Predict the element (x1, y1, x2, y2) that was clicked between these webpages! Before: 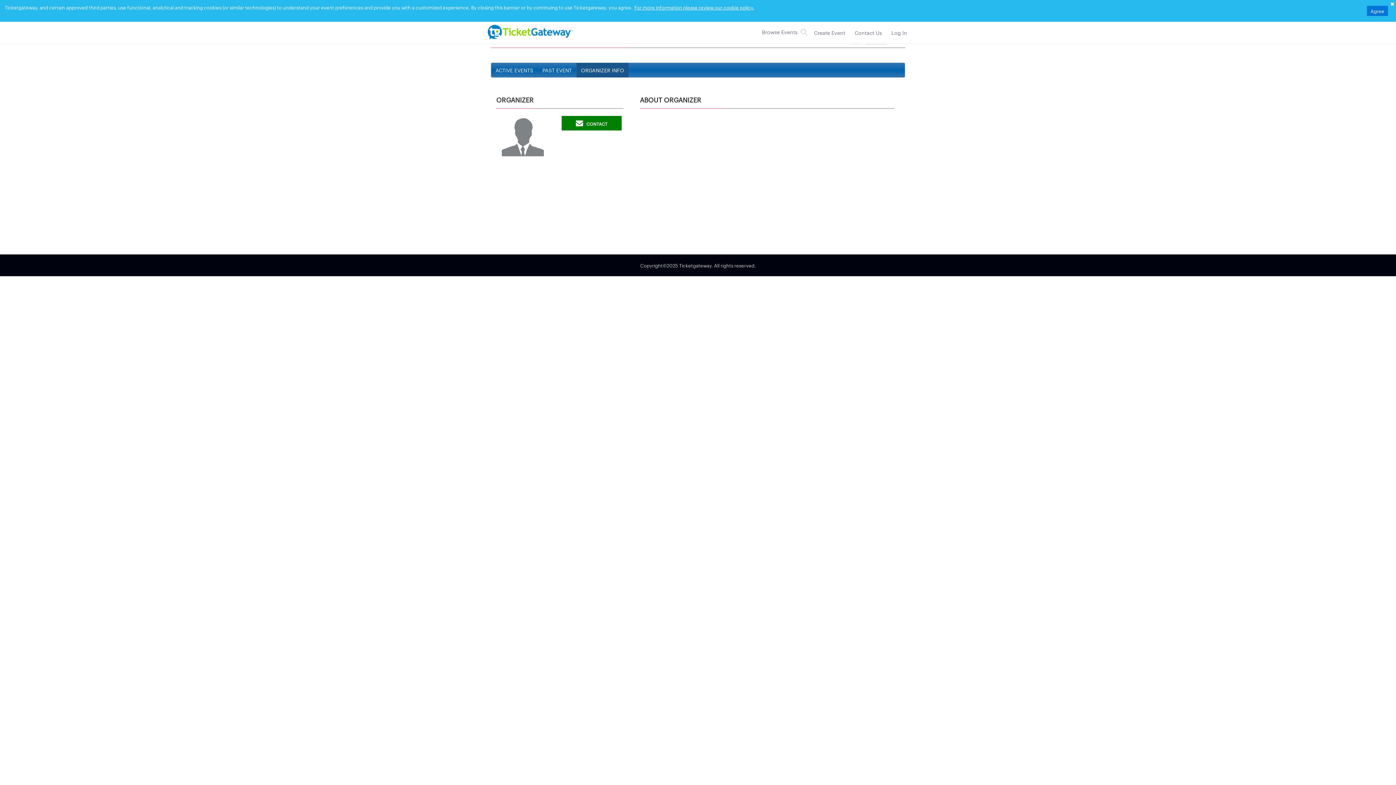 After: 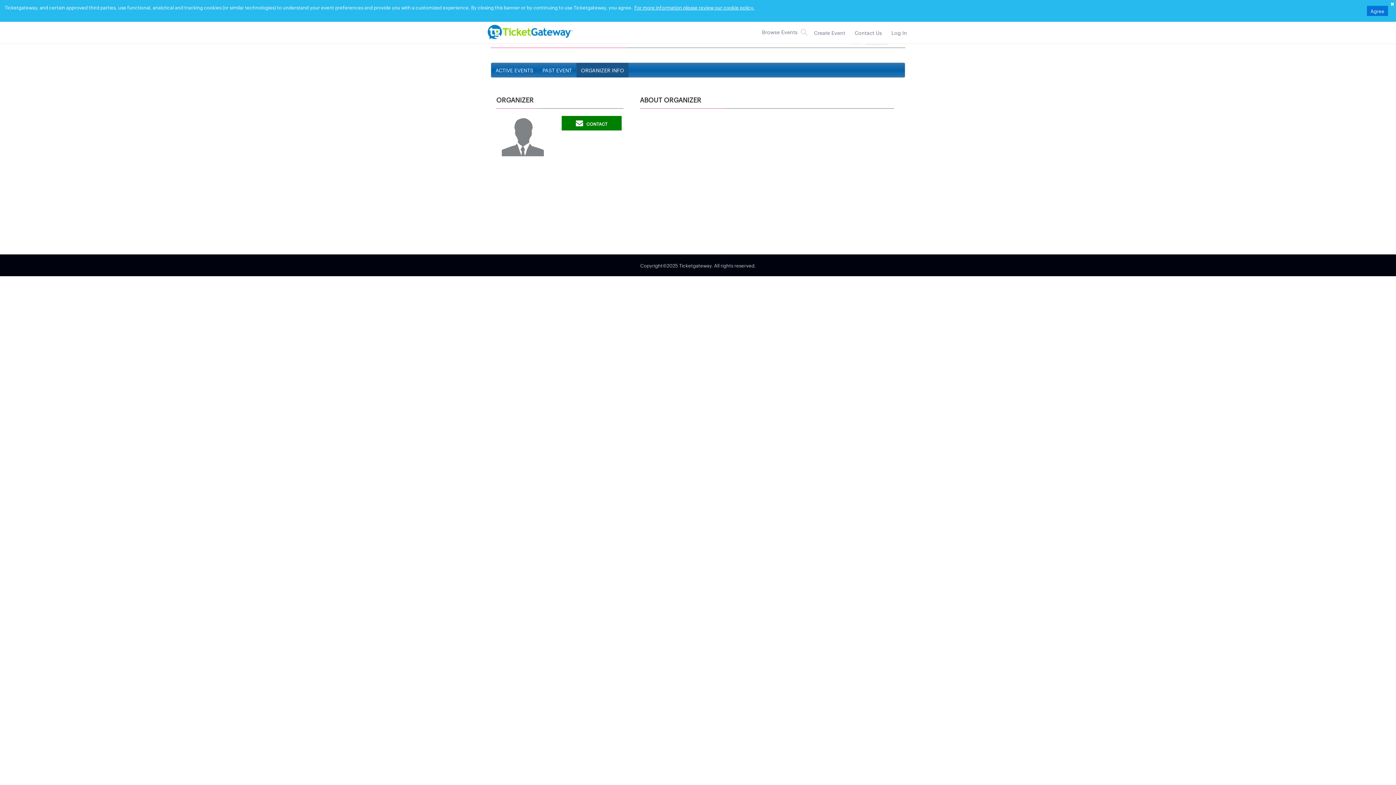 Action: label: ORGANIZER INFO bbox: (576, 62, 628, 77)